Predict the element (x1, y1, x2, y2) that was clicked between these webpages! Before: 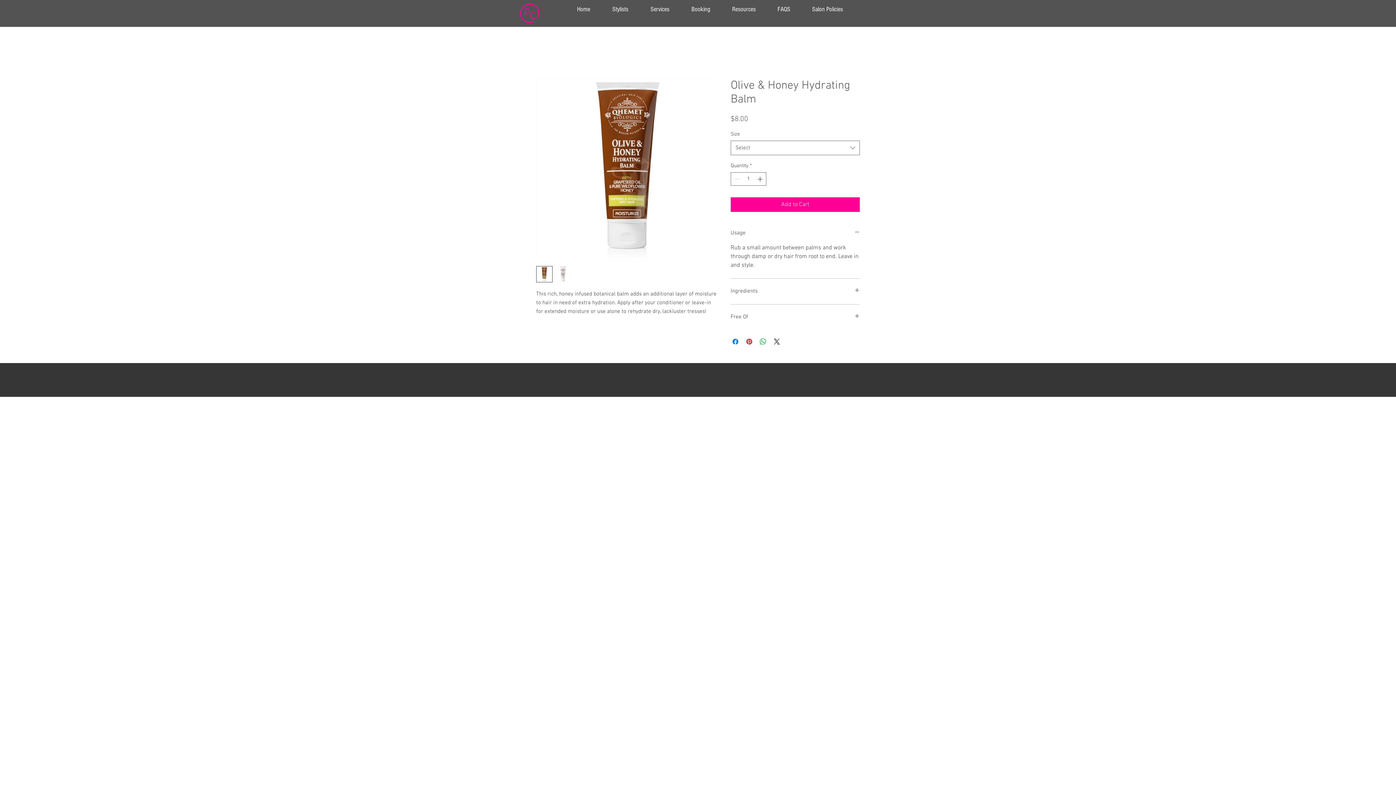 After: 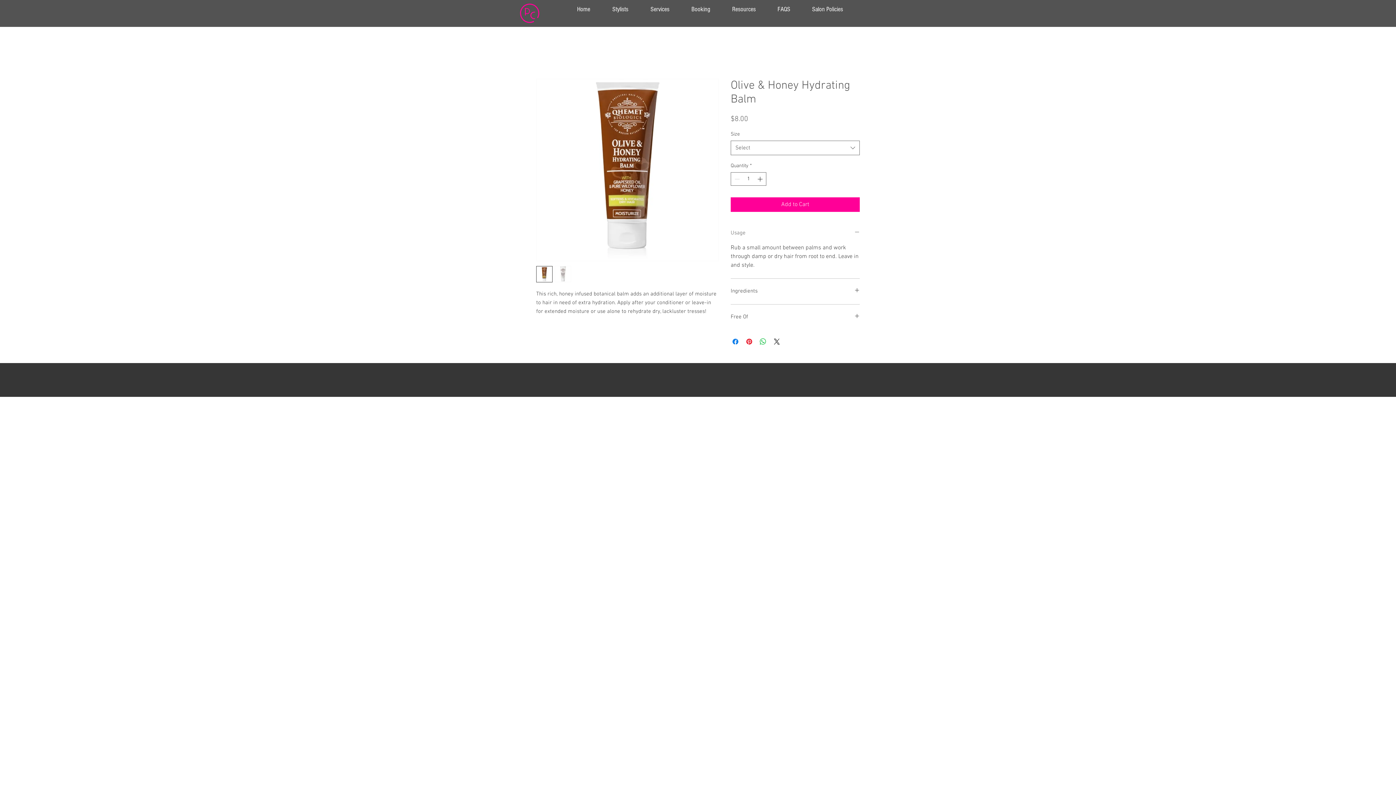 Action: bbox: (730, 229, 860, 237) label: Usage